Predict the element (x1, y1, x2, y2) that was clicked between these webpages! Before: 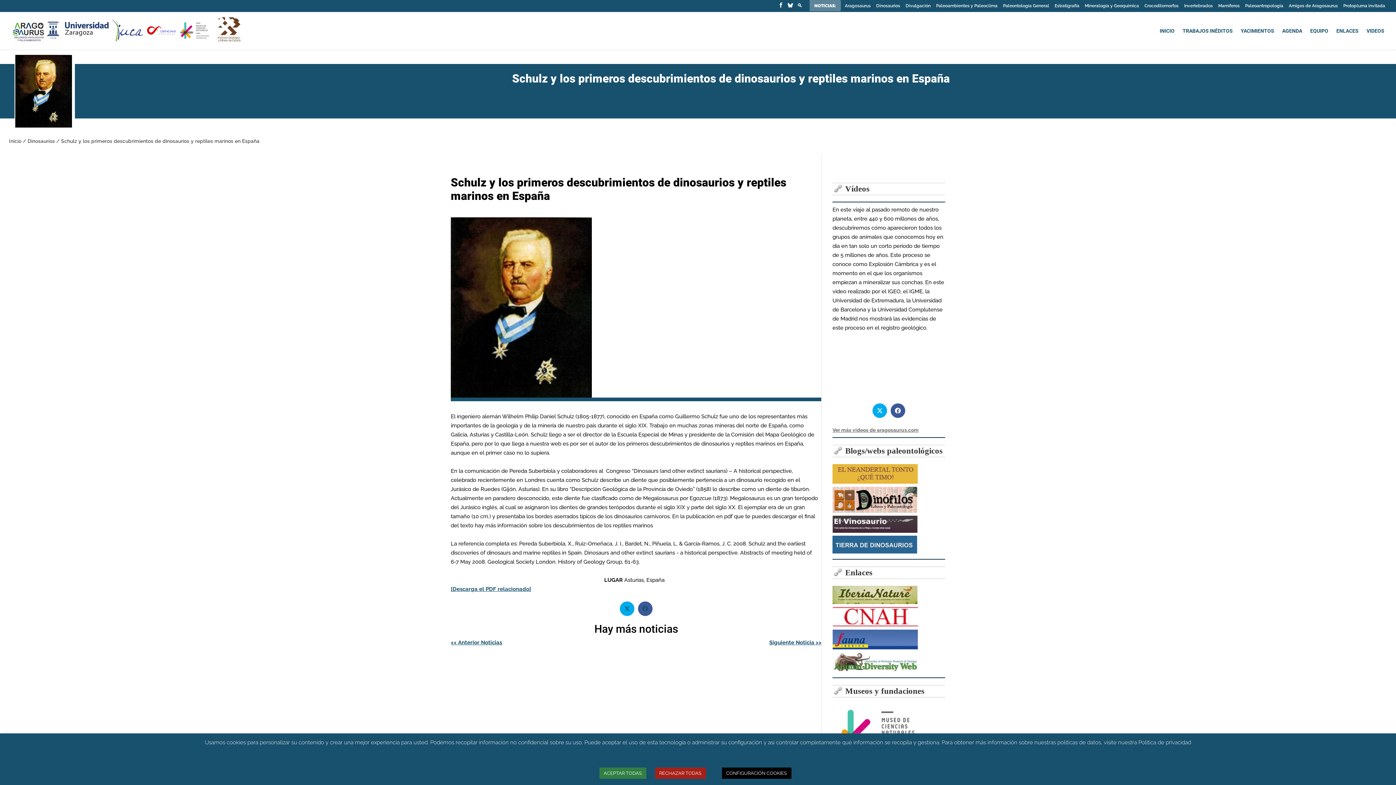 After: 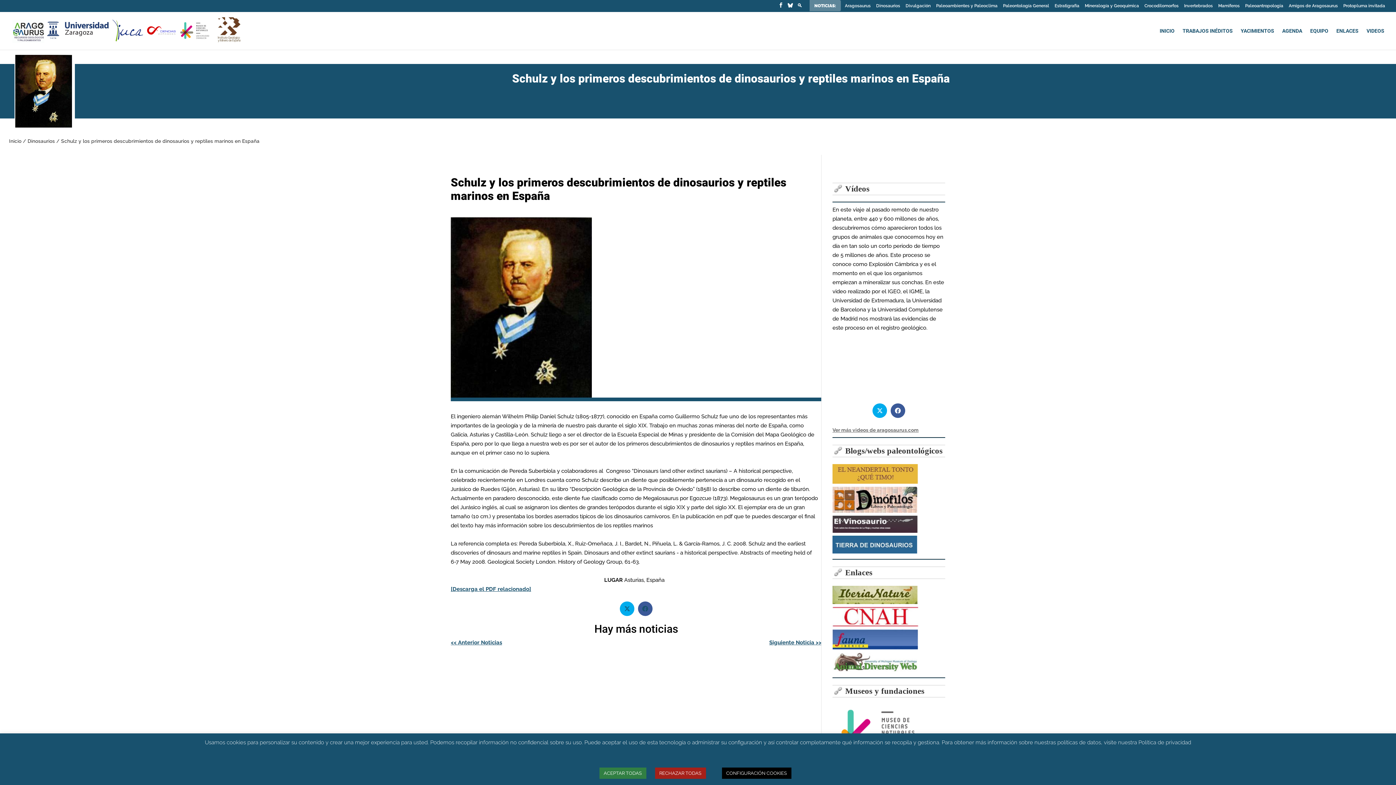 Action: bbox: (832, 667, 918, 673)